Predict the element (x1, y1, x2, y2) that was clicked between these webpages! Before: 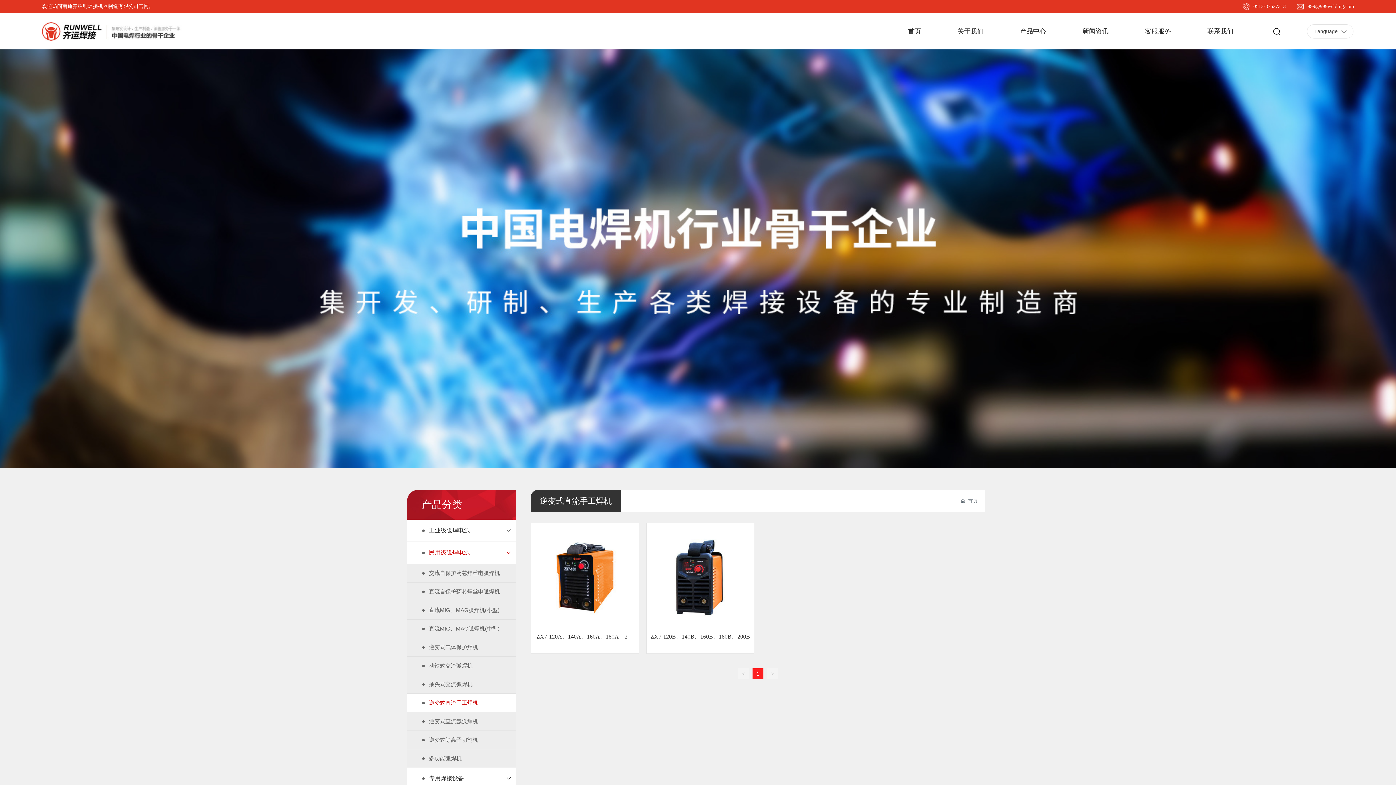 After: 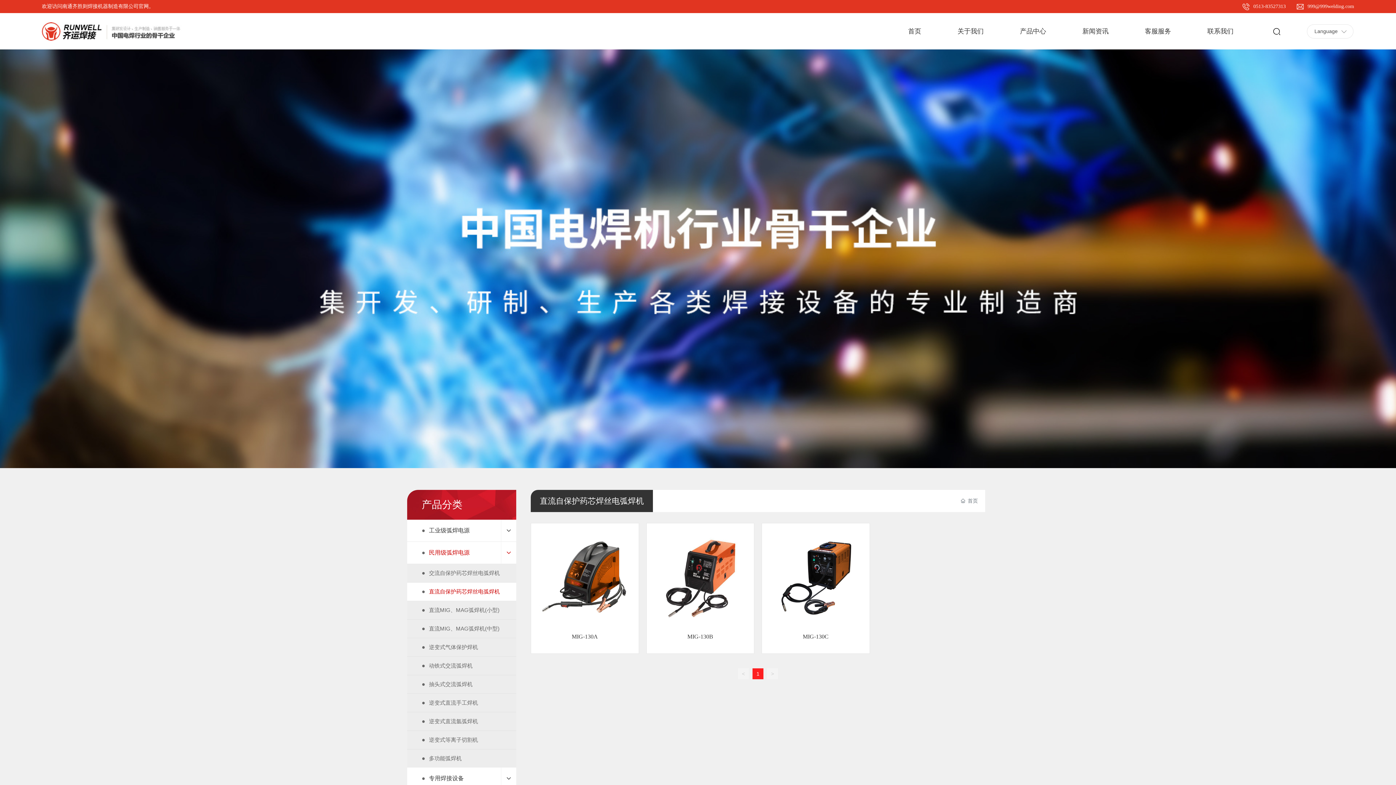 Action: label: ●
直流自保护药芯焊丝电弧焊机 bbox: (407, 582, 516, 601)